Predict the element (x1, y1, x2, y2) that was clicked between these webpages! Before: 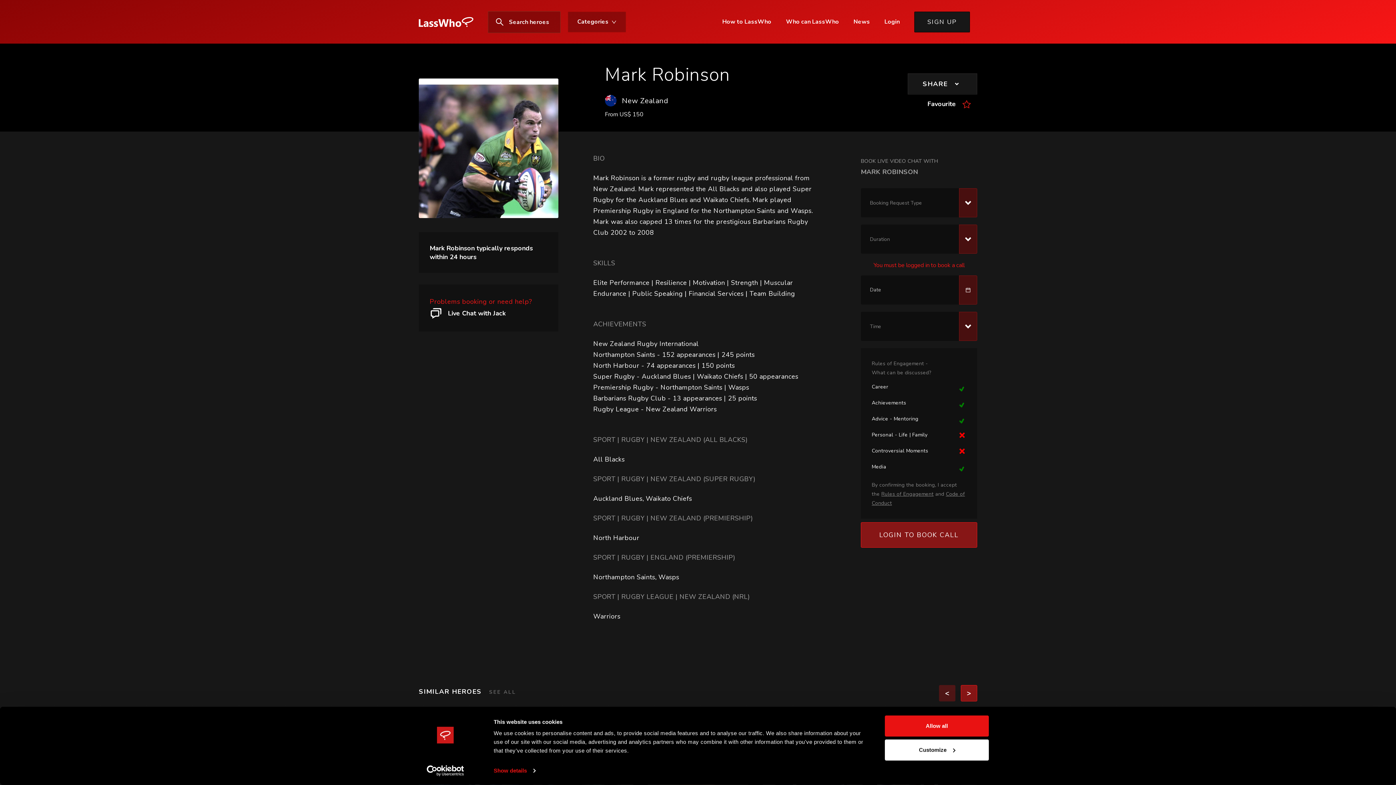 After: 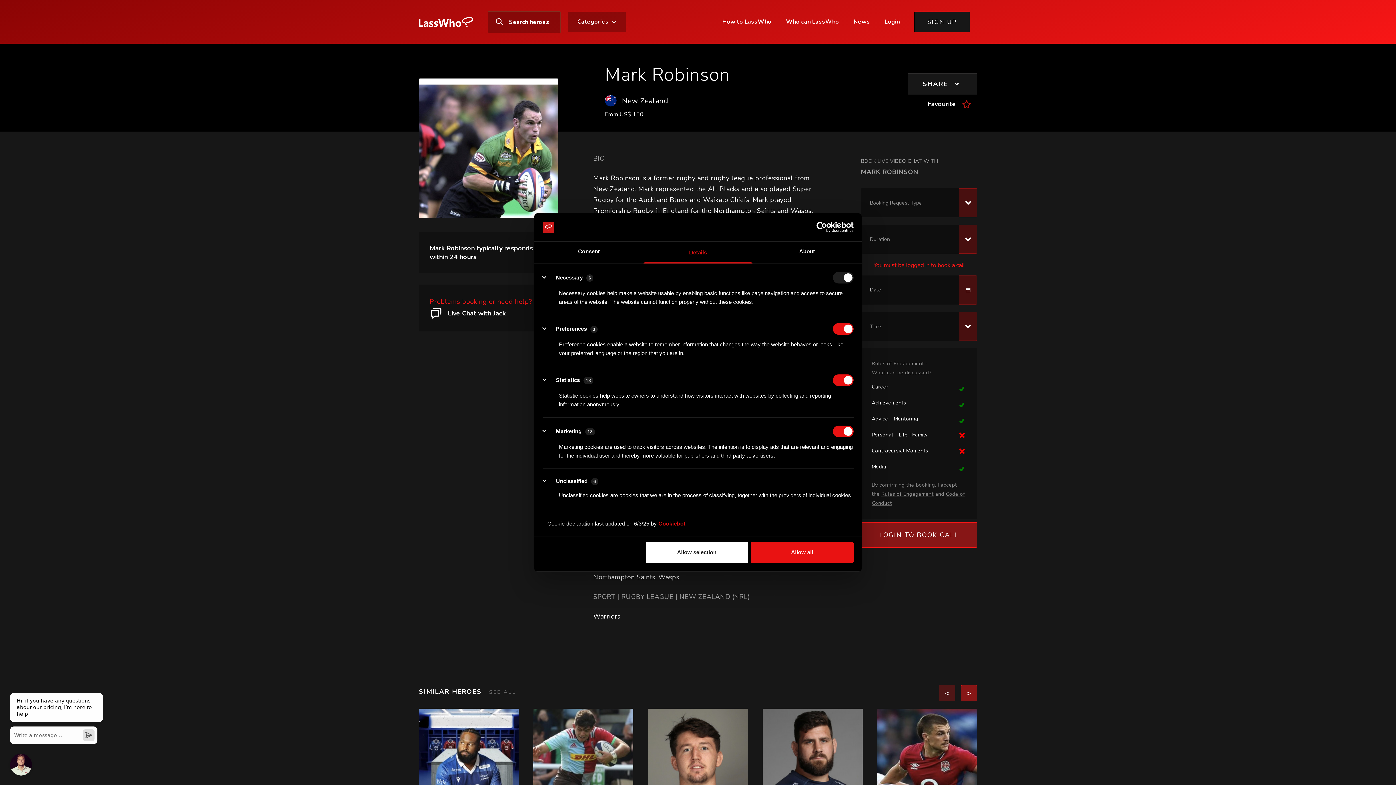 Action: bbox: (885, 739, 989, 760) label: Customize